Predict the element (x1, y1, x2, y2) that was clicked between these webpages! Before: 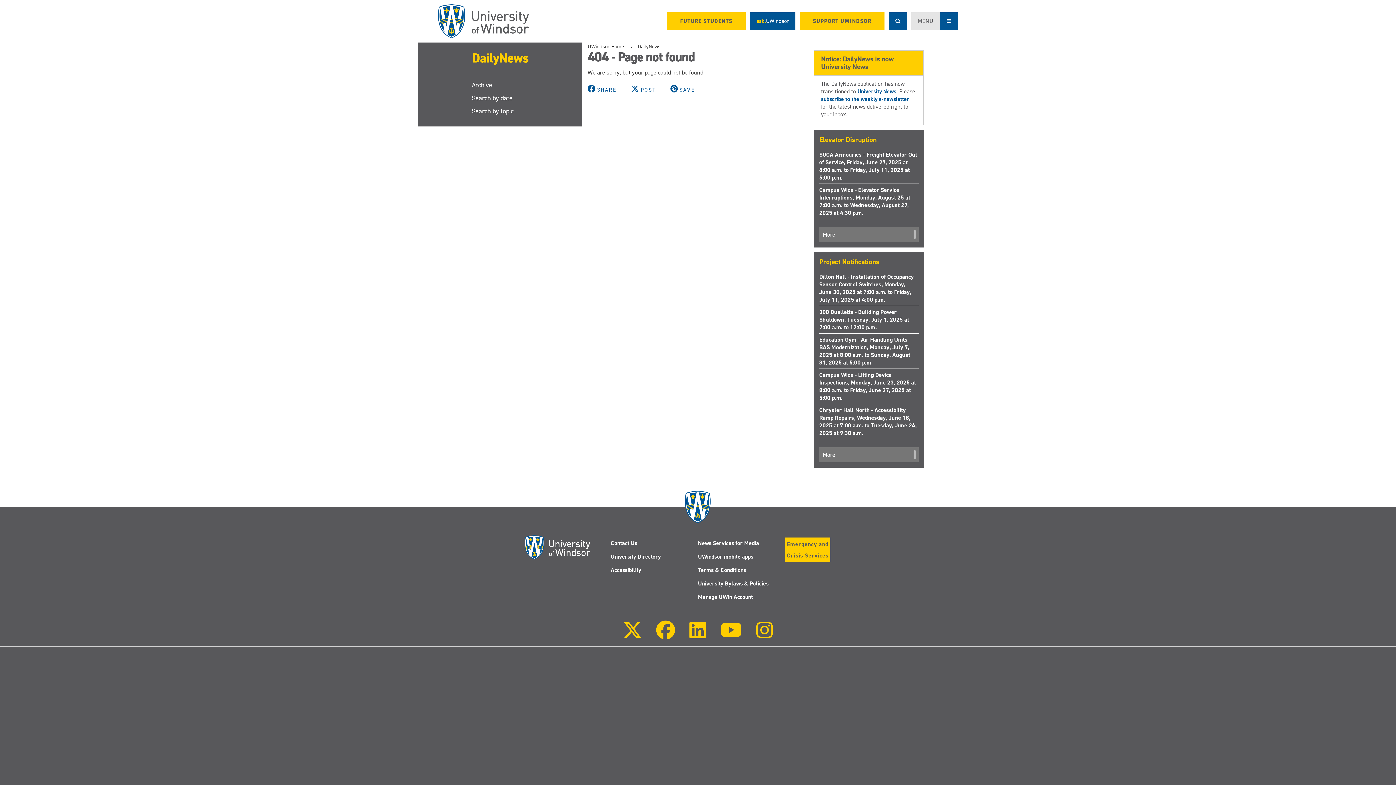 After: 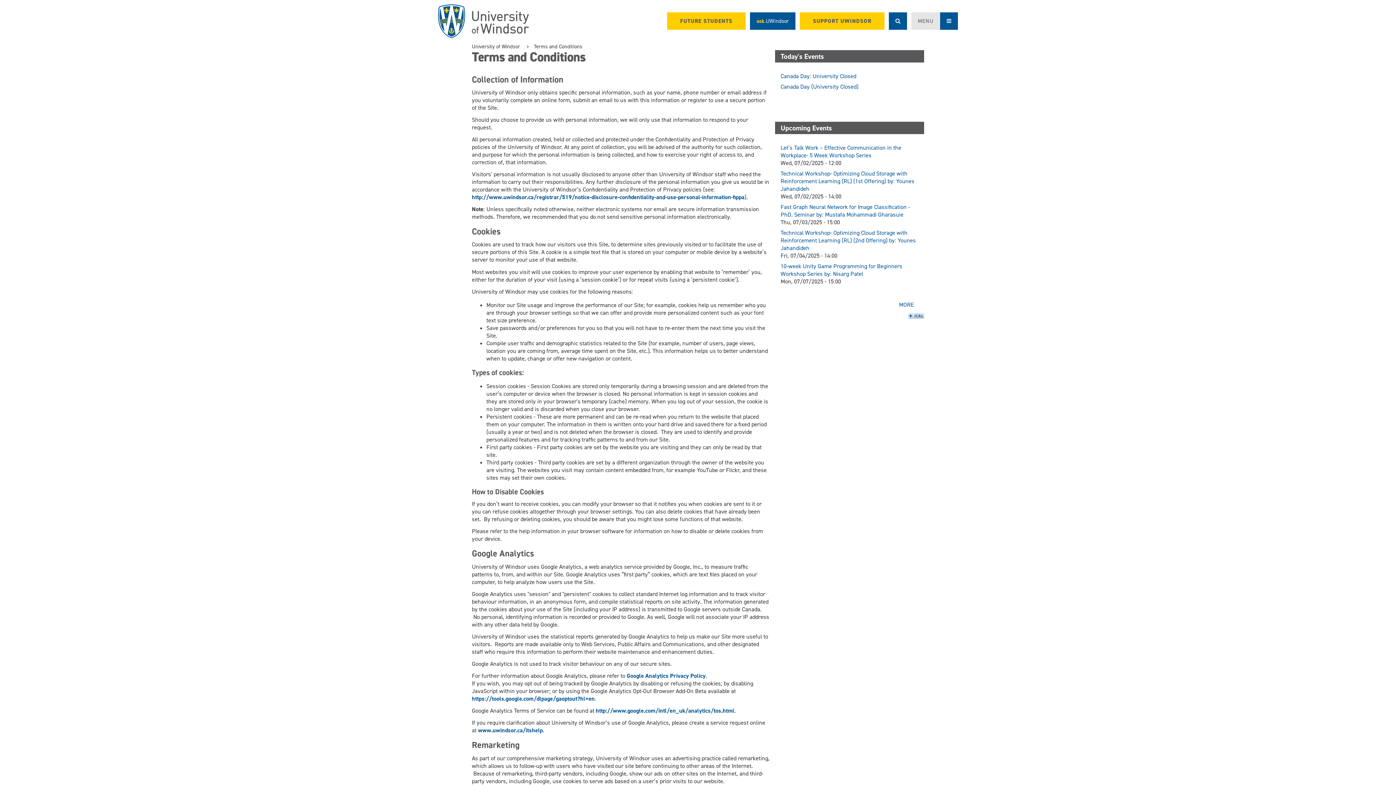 Action: label: Terms & Conditions bbox: (698, 566, 746, 574)